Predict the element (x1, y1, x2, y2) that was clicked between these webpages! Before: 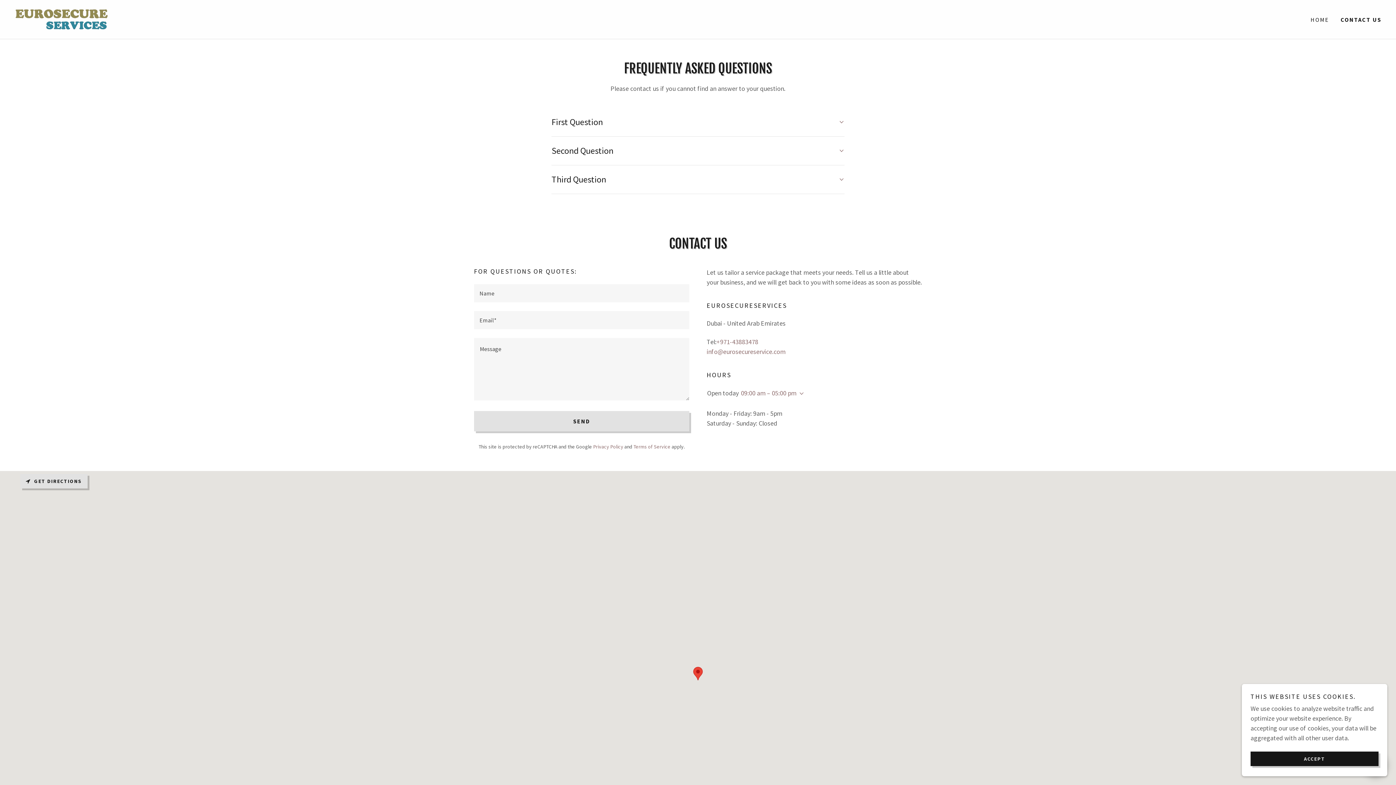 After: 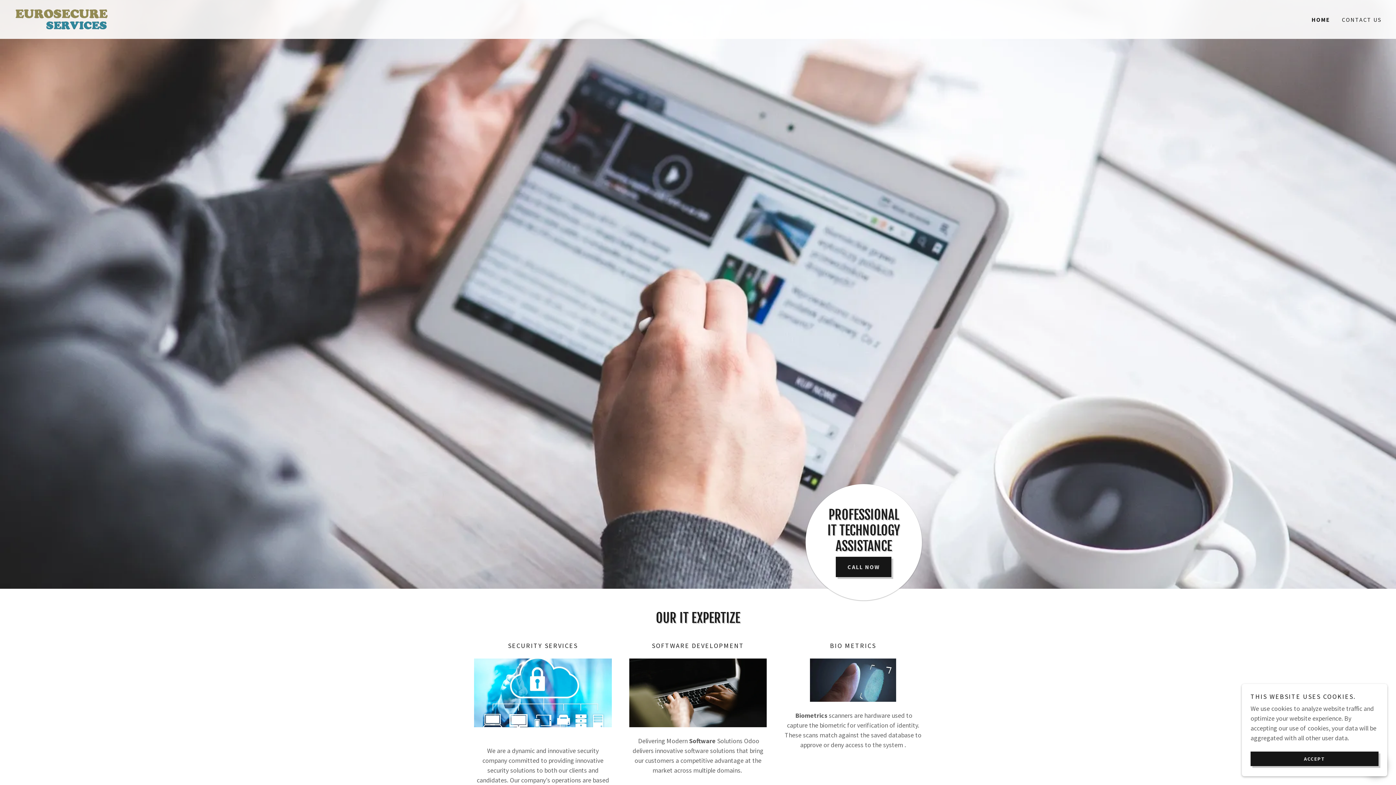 Action: bbox: (14, 14, 108, 22)